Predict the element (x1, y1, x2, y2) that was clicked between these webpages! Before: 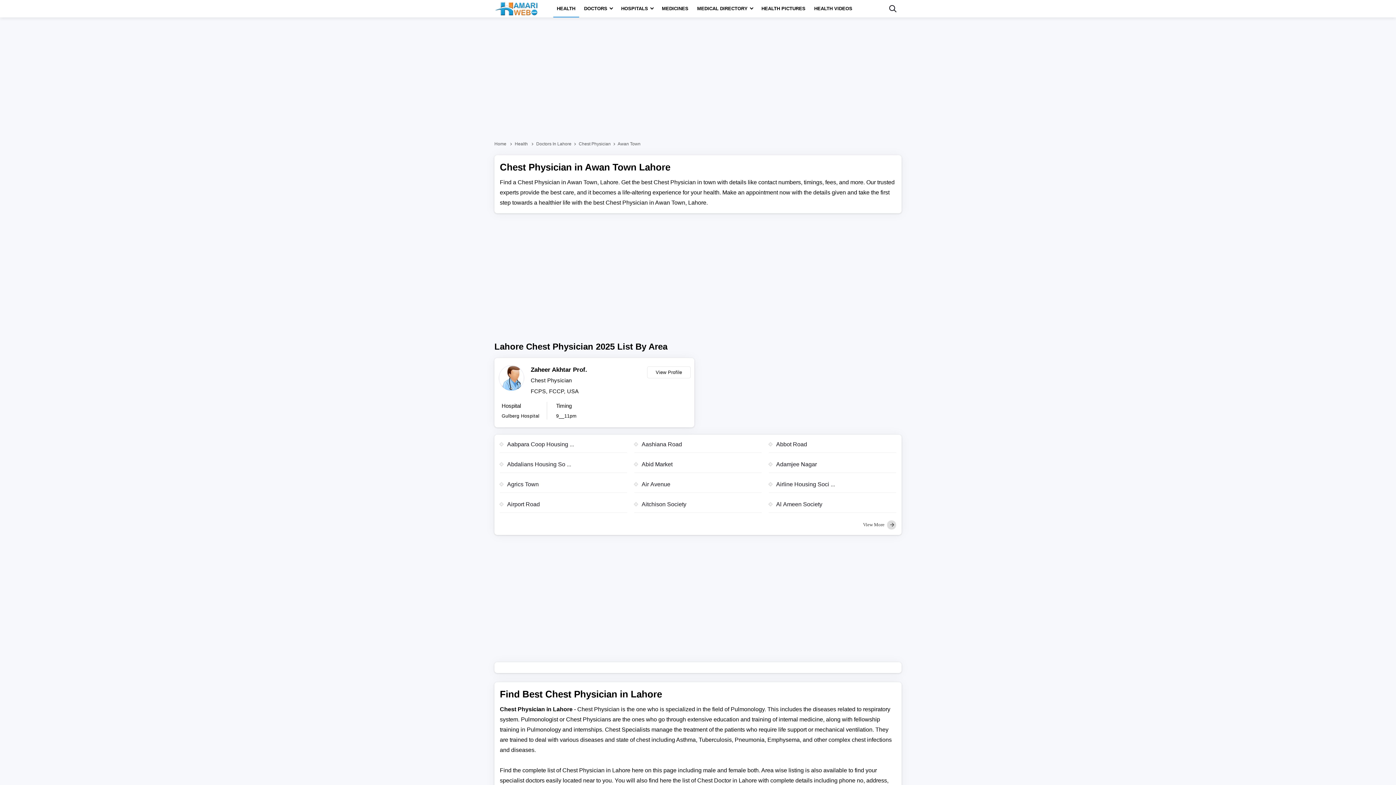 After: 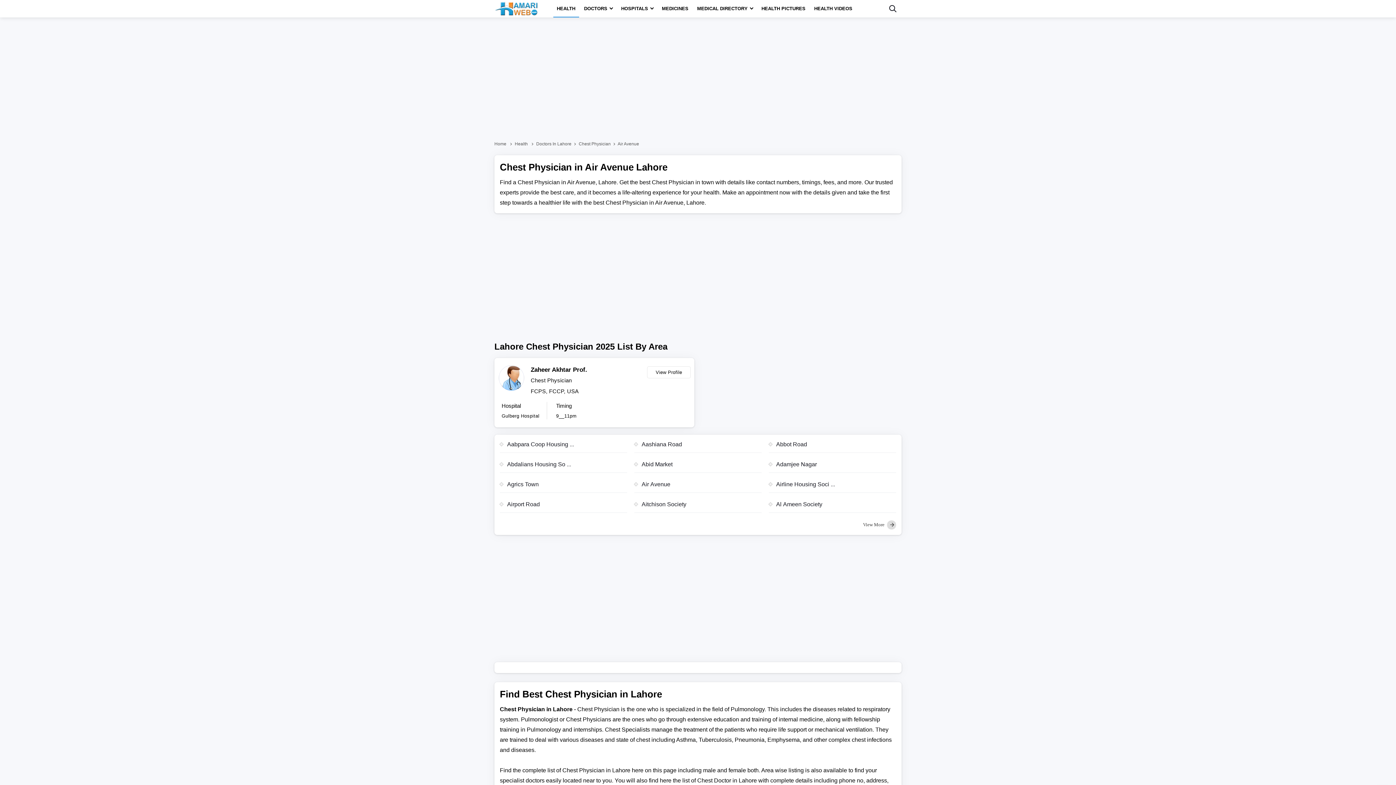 Action: label: Air Avenue bbox: (634, 480, 761, 493)